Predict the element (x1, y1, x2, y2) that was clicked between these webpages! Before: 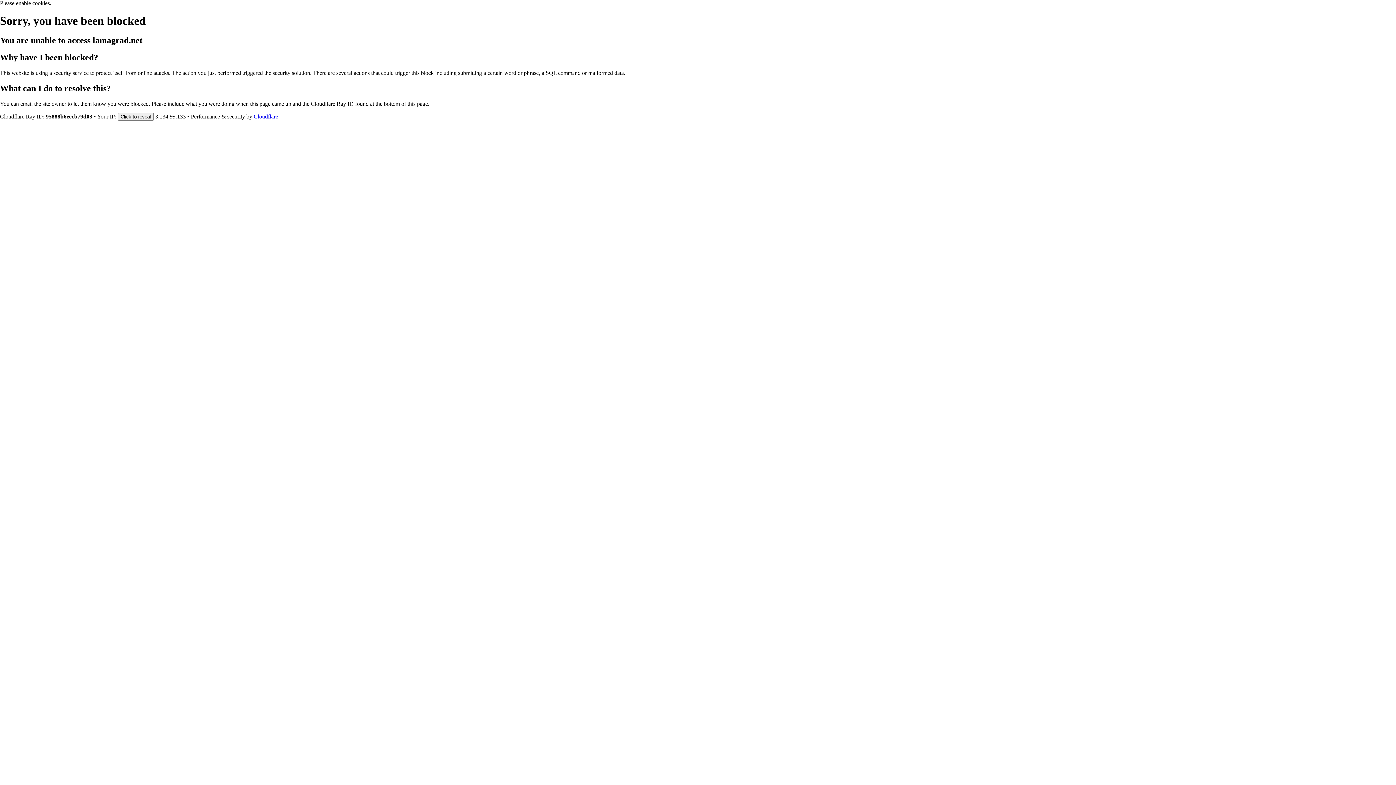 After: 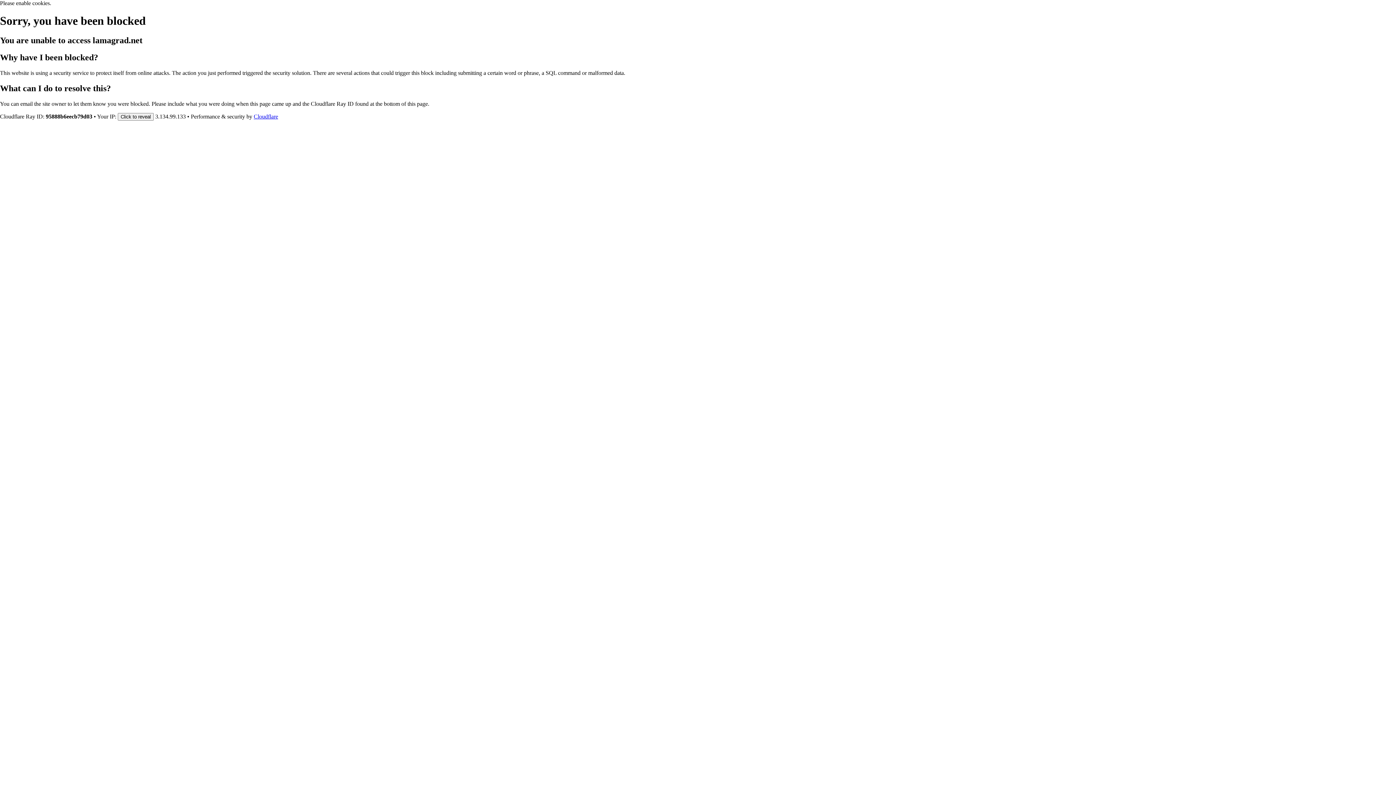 Action: label: Cloudflare bbox: (253, 113, 278, 119)